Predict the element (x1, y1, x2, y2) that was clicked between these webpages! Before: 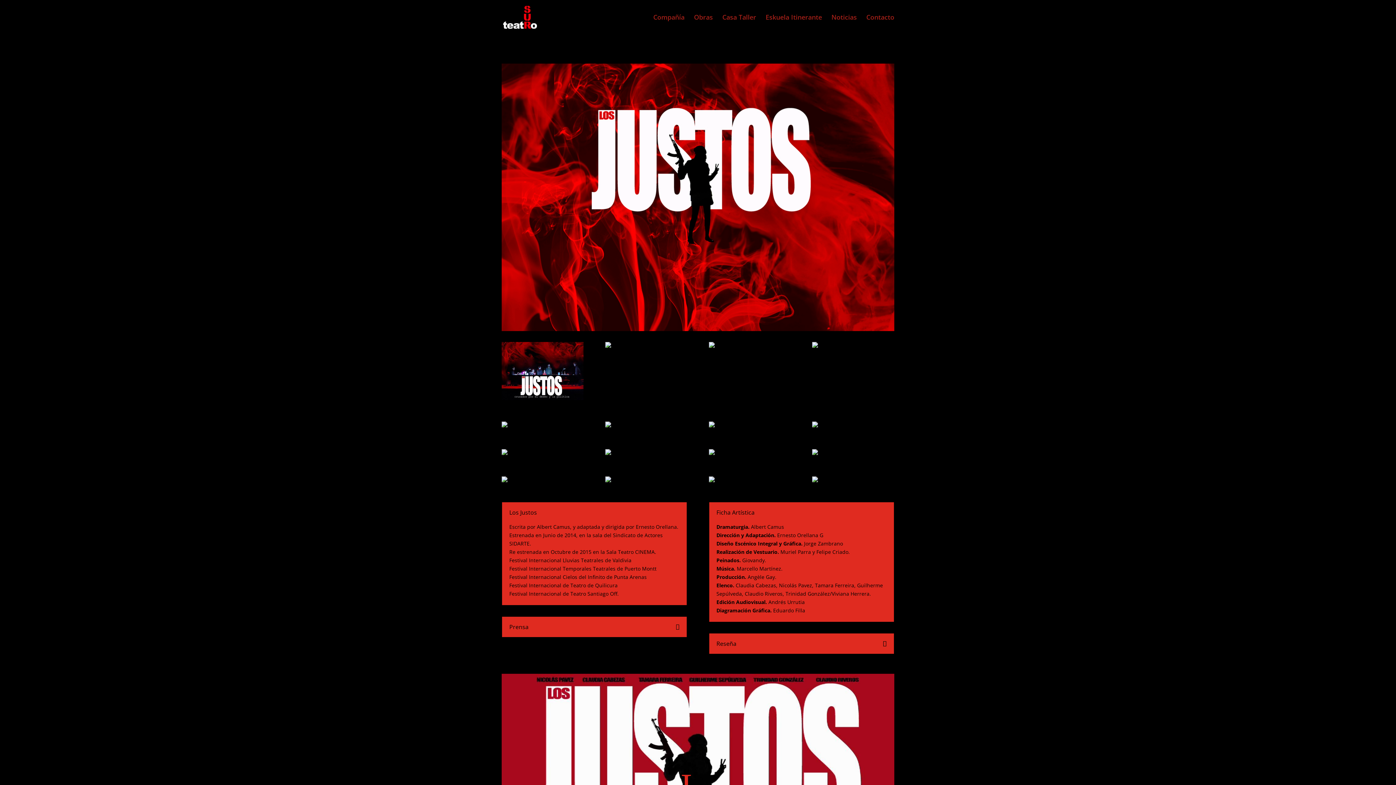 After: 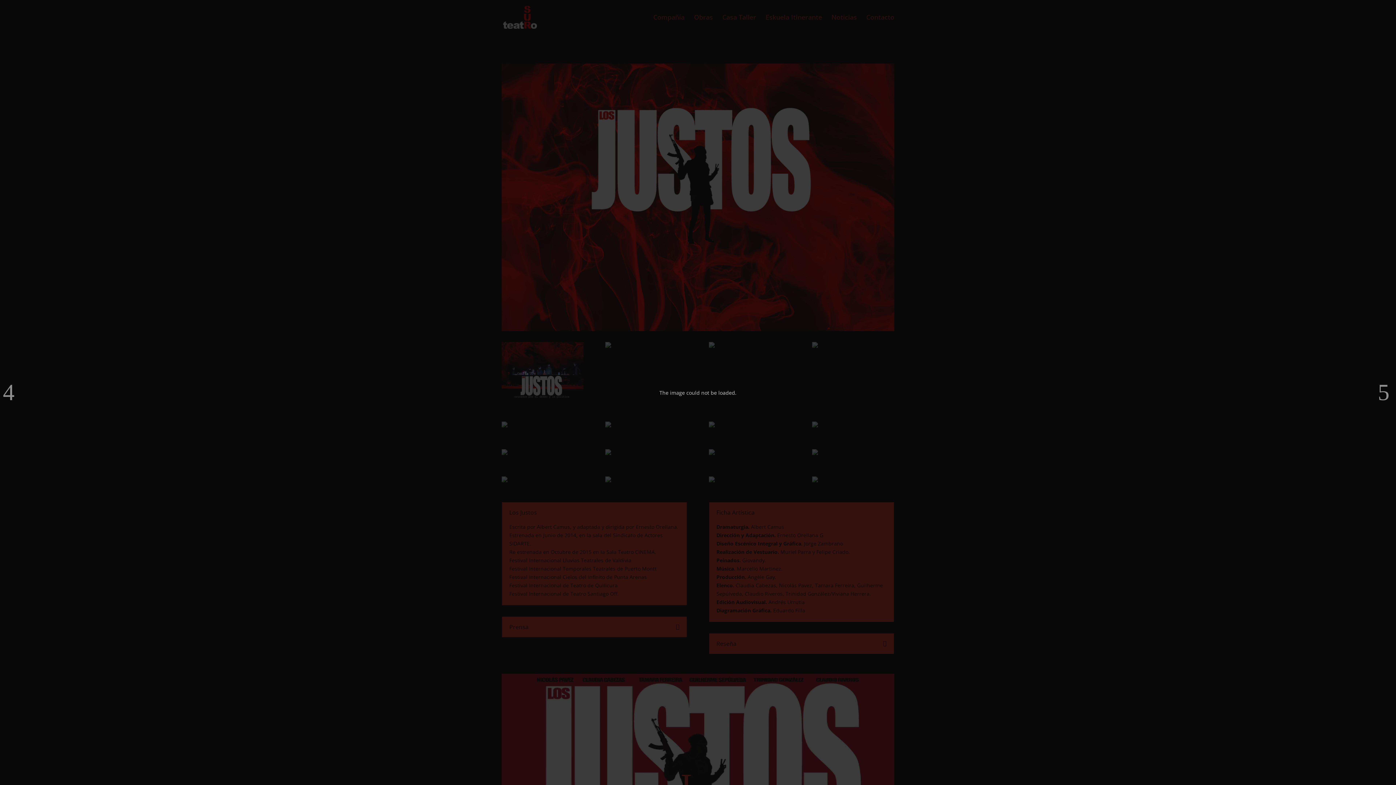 Action: bbox: (605, 478, 611, 485)